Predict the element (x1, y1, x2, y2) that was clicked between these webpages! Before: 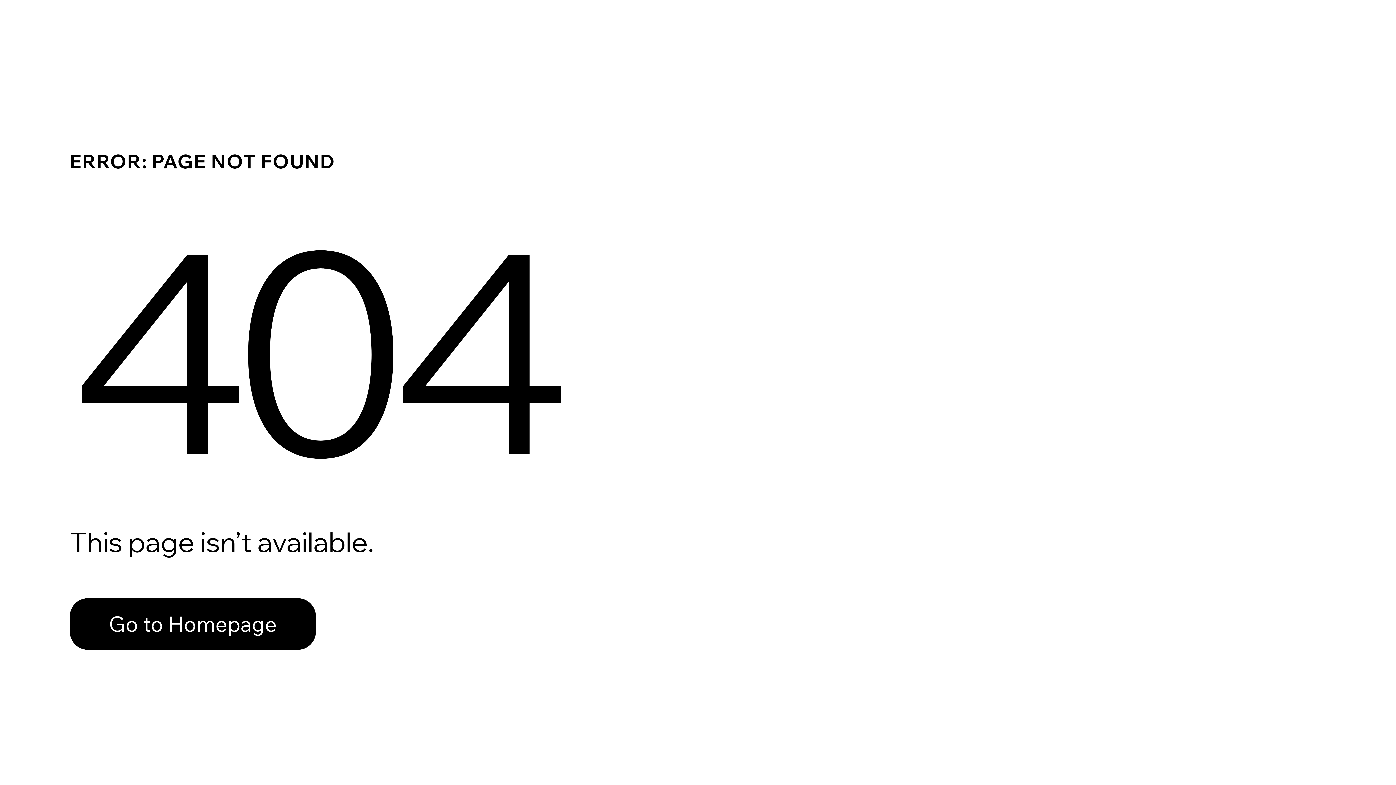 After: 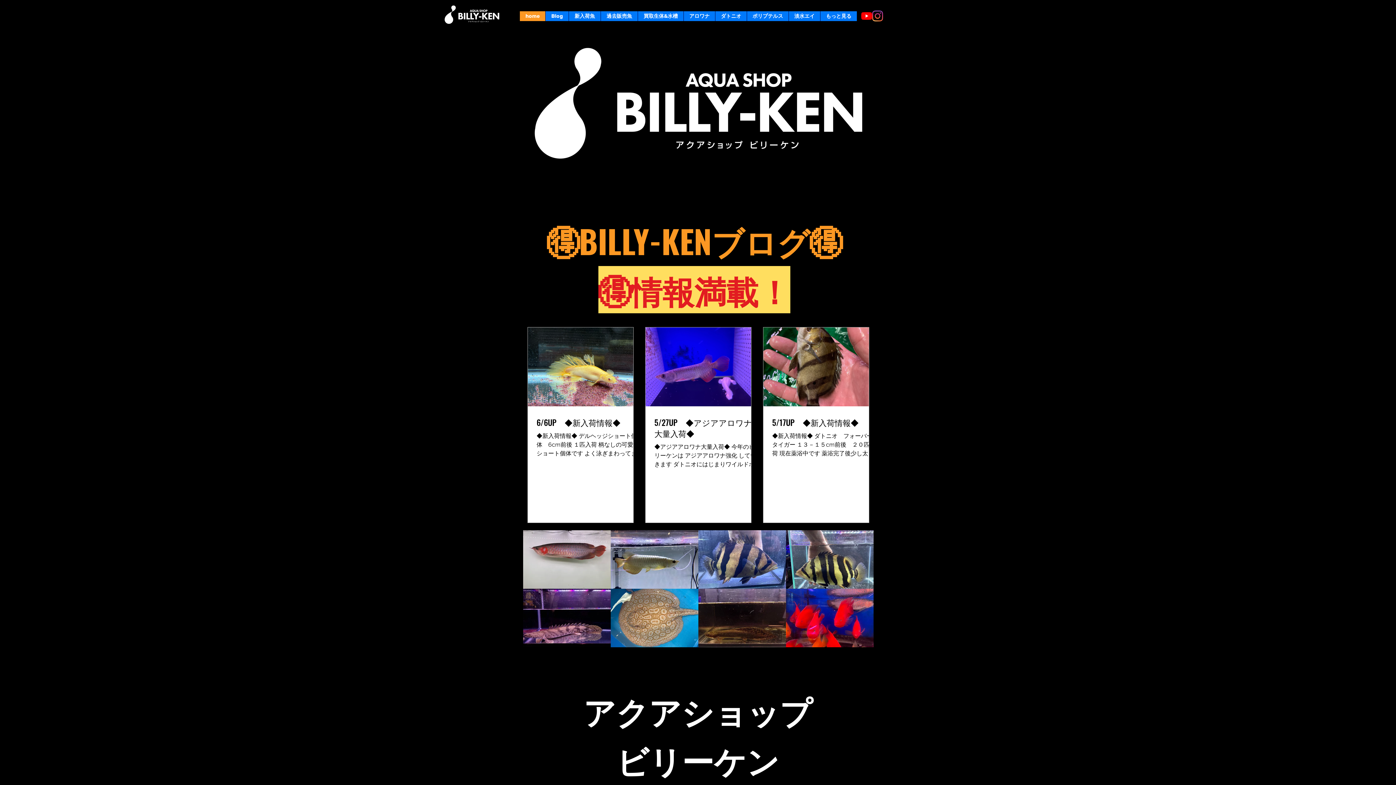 Action: bbox: (69, 598, 316, 650) label: Go to Homepage